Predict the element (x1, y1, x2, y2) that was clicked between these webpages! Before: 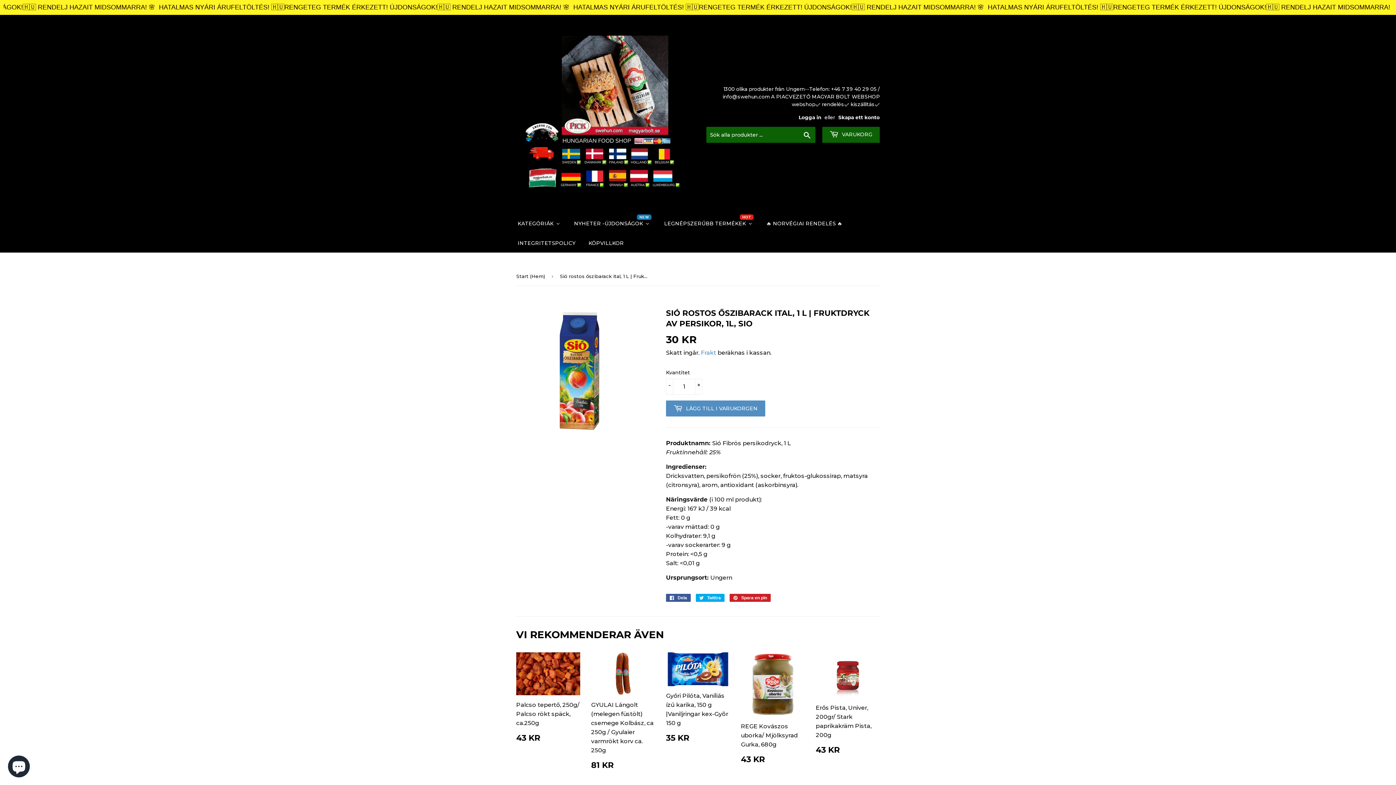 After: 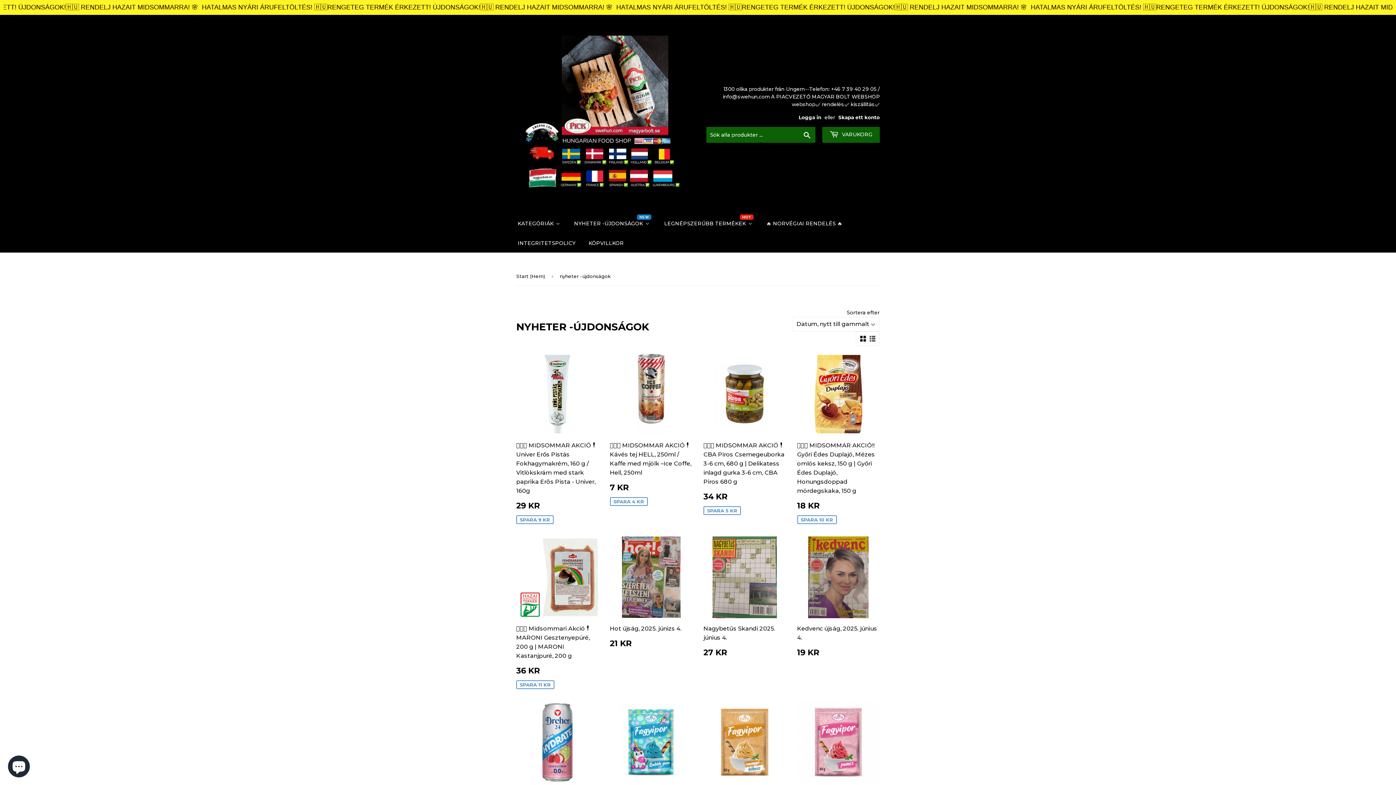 Action: bbox: (567, 213, 657, 233) label: nyheter -újdonságok